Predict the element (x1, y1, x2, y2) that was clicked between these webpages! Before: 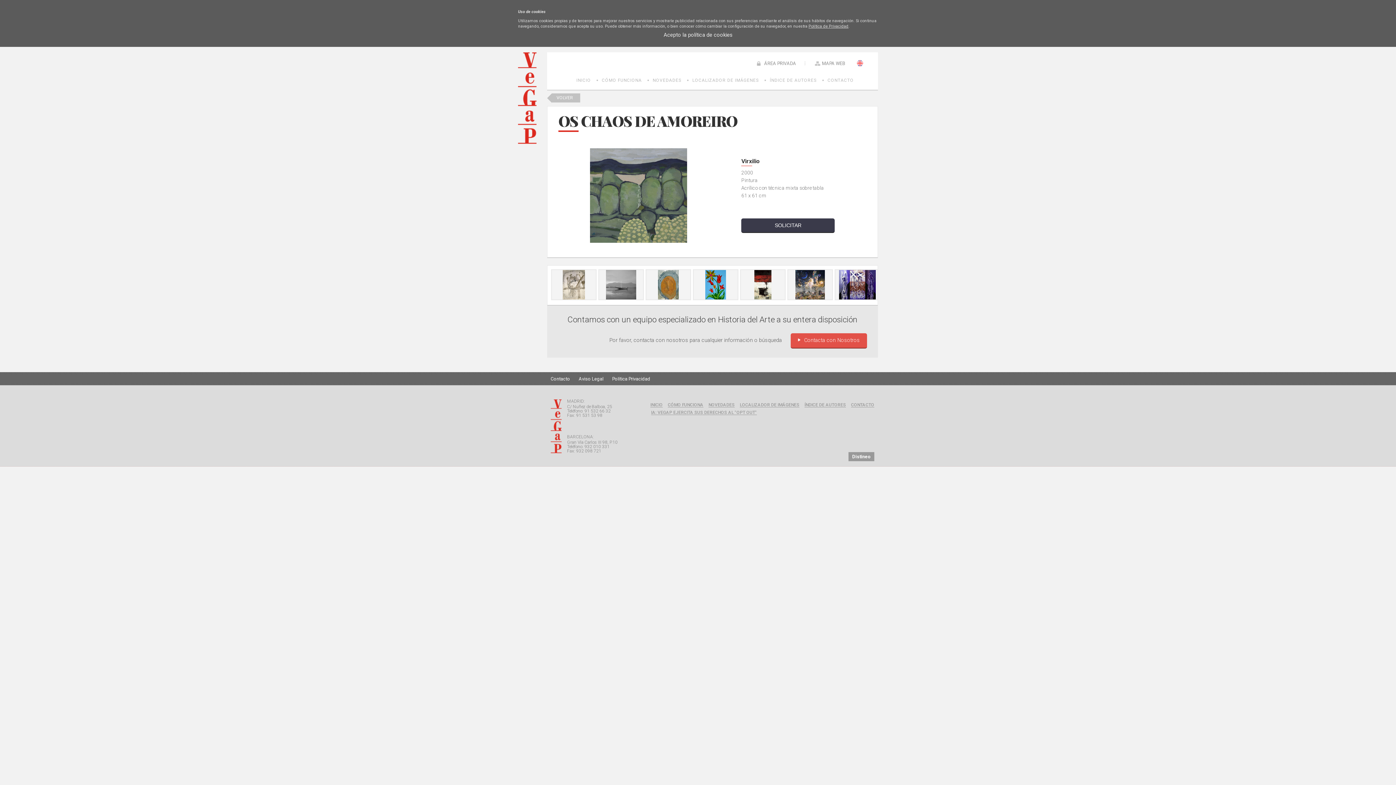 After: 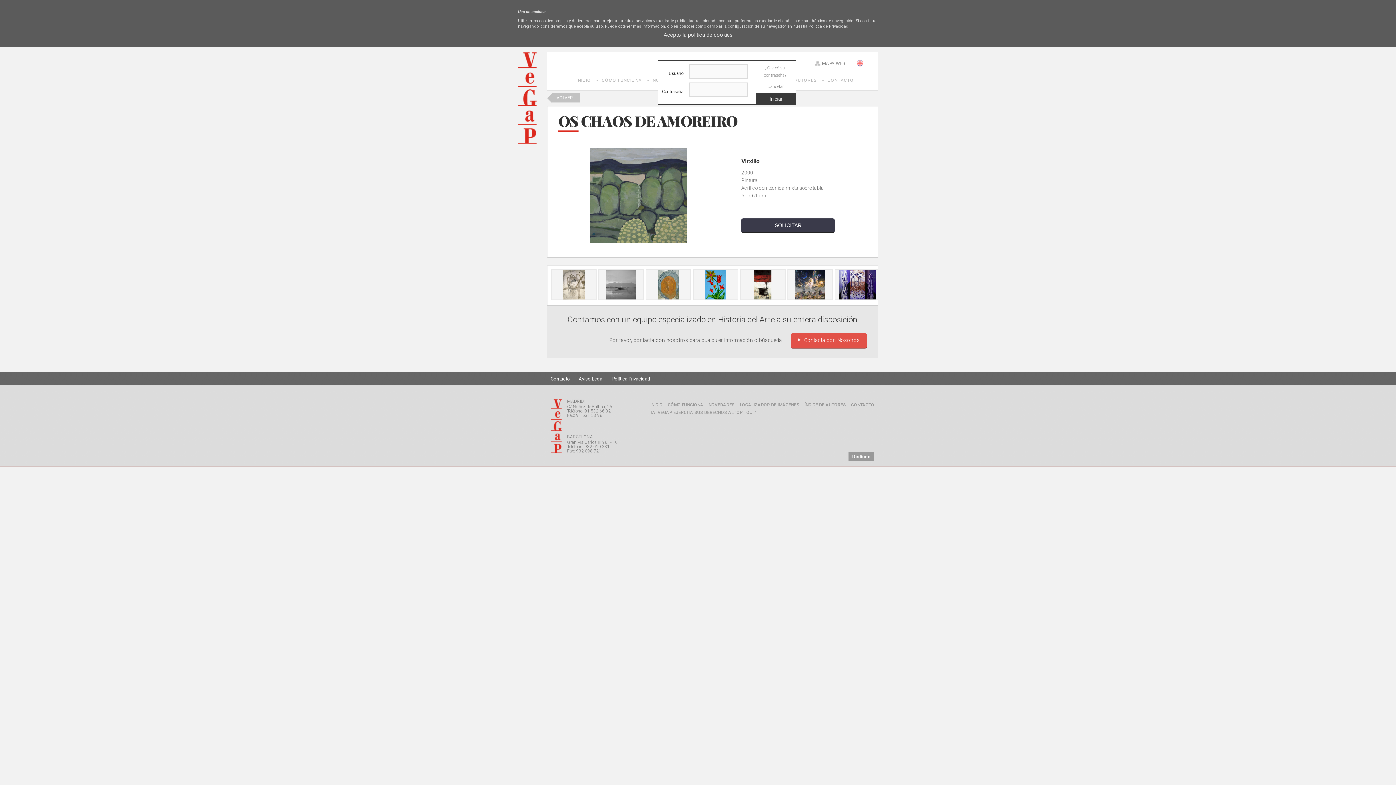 Action: bbox: (757, 60, 796, 66) label: ÁREA PRIVADA